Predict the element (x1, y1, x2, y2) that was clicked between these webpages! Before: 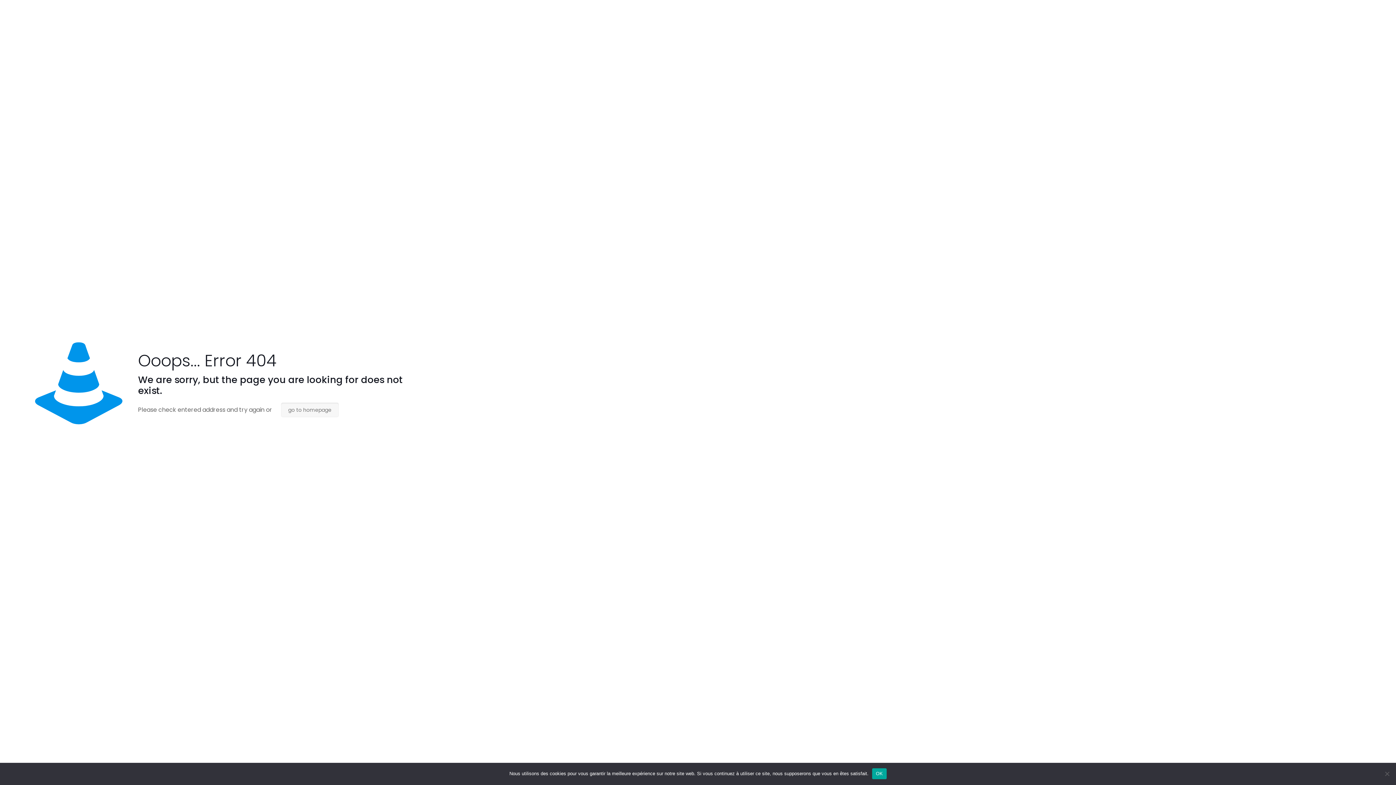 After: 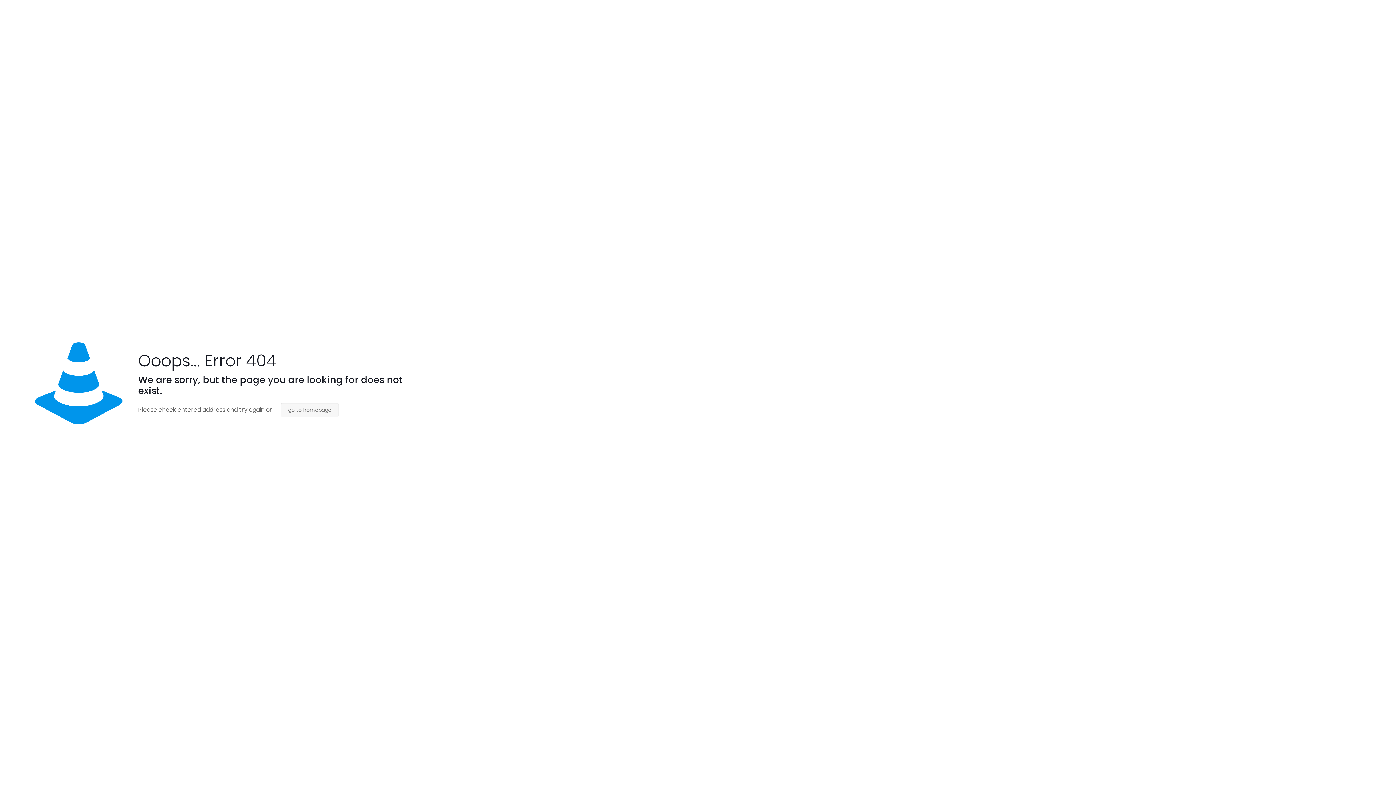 Action: bbox: (872, 768, 886, 779) label: OK